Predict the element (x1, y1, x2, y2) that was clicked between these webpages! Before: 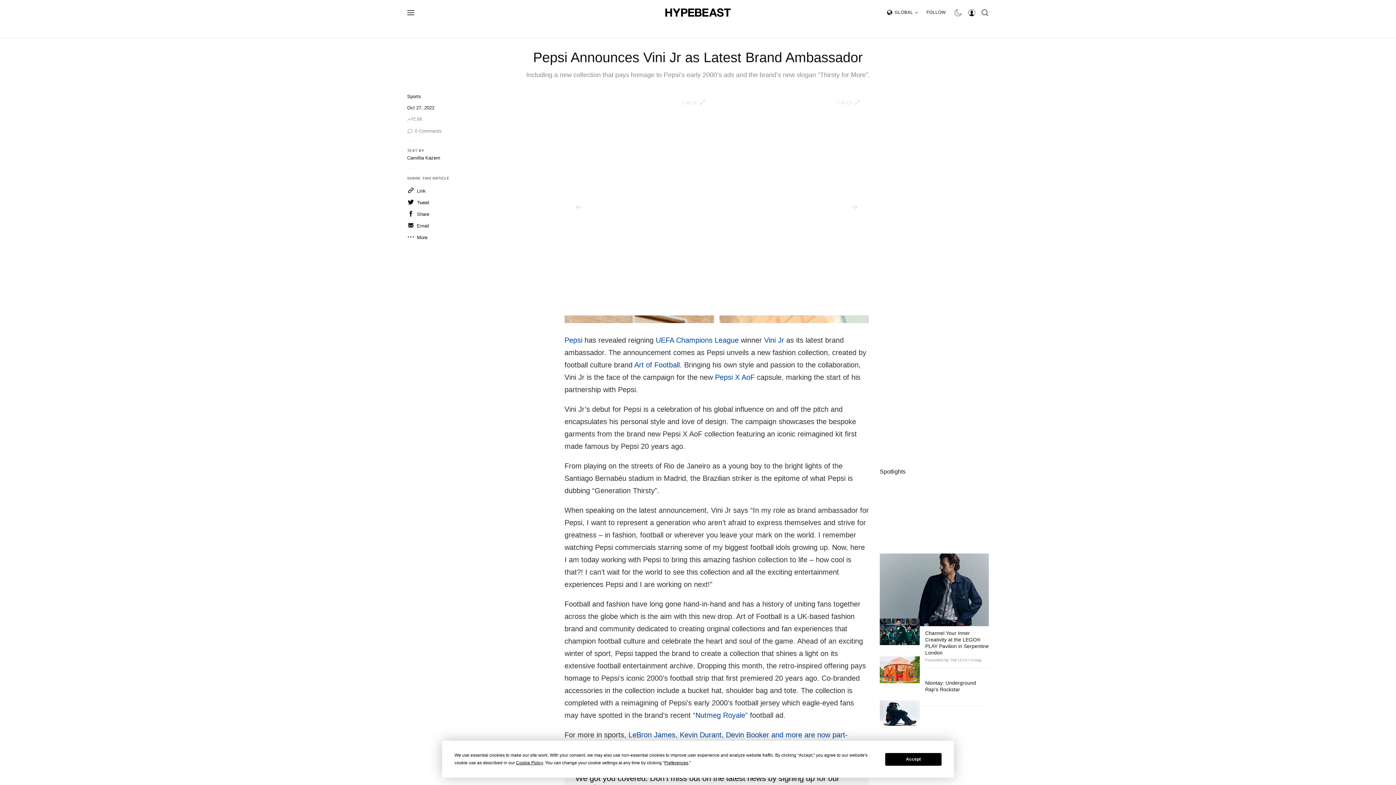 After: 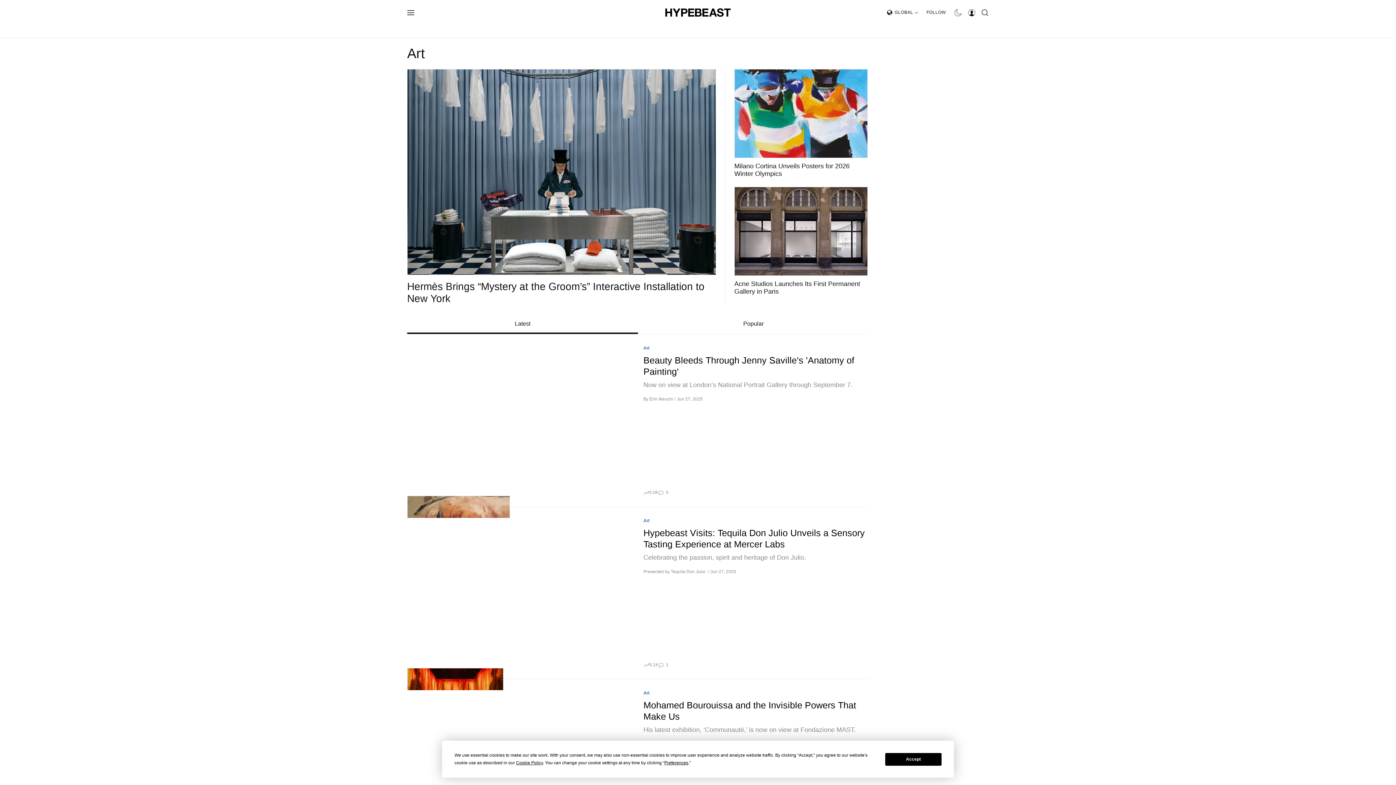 Action: bbox: (593, 20, 613, 37) label: ART